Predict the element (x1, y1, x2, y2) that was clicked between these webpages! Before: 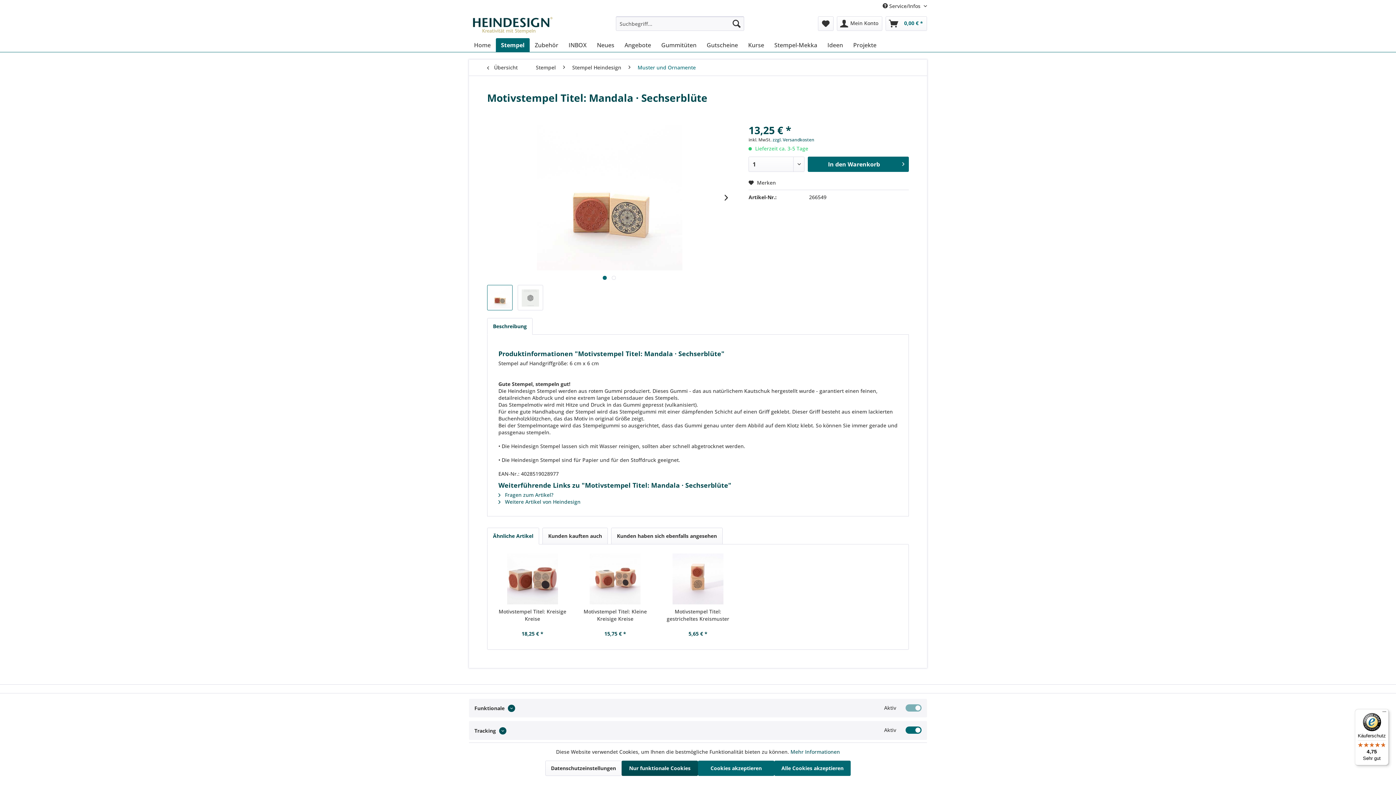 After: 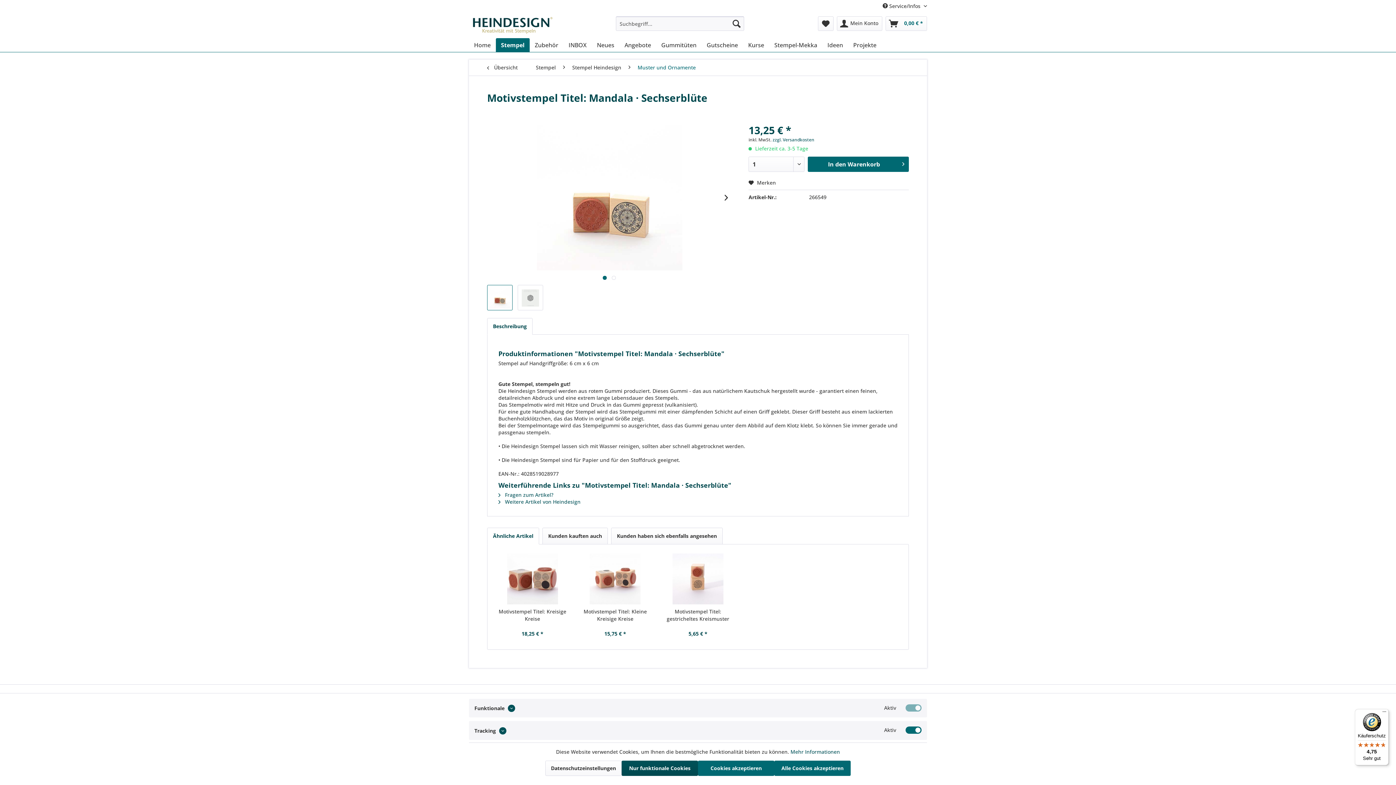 Action: bbox: (487, 285, 512, 310)